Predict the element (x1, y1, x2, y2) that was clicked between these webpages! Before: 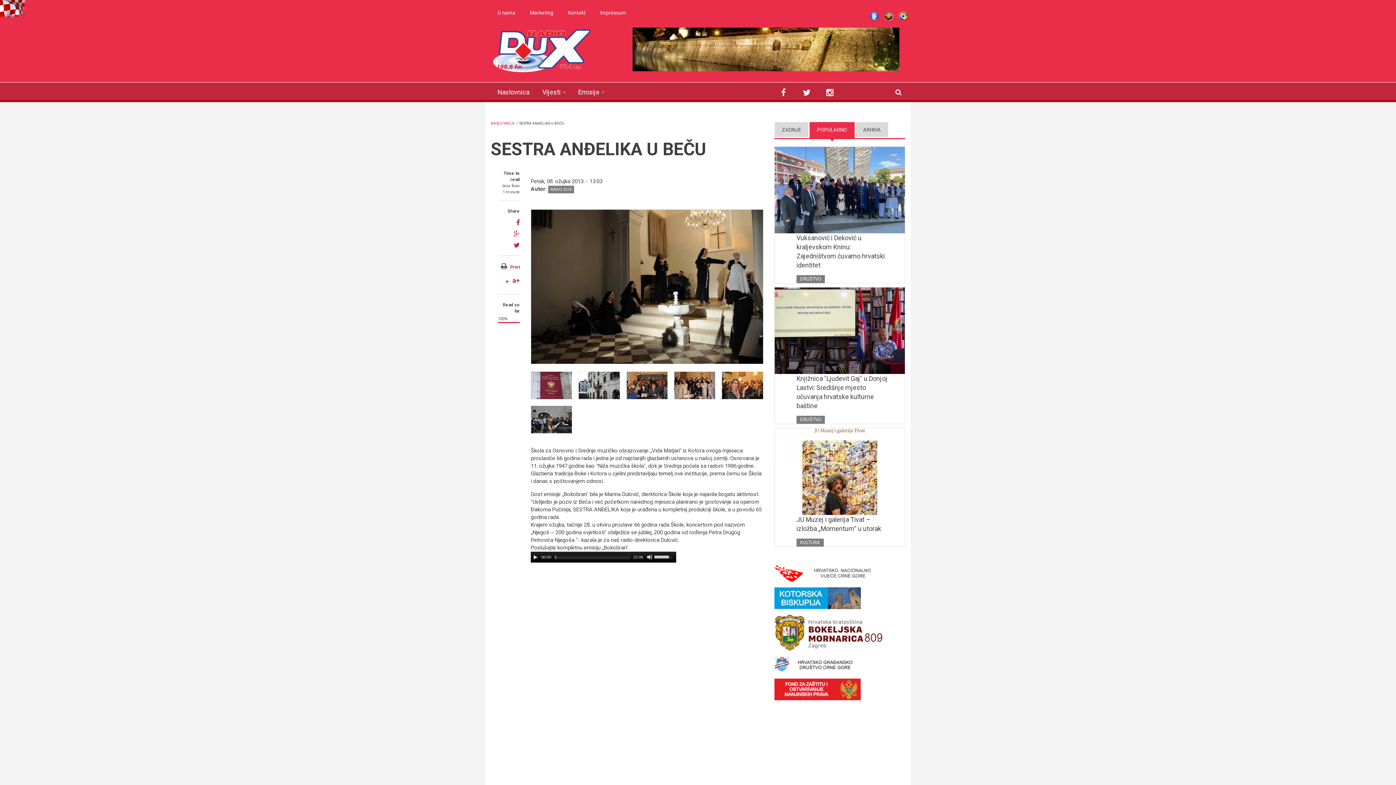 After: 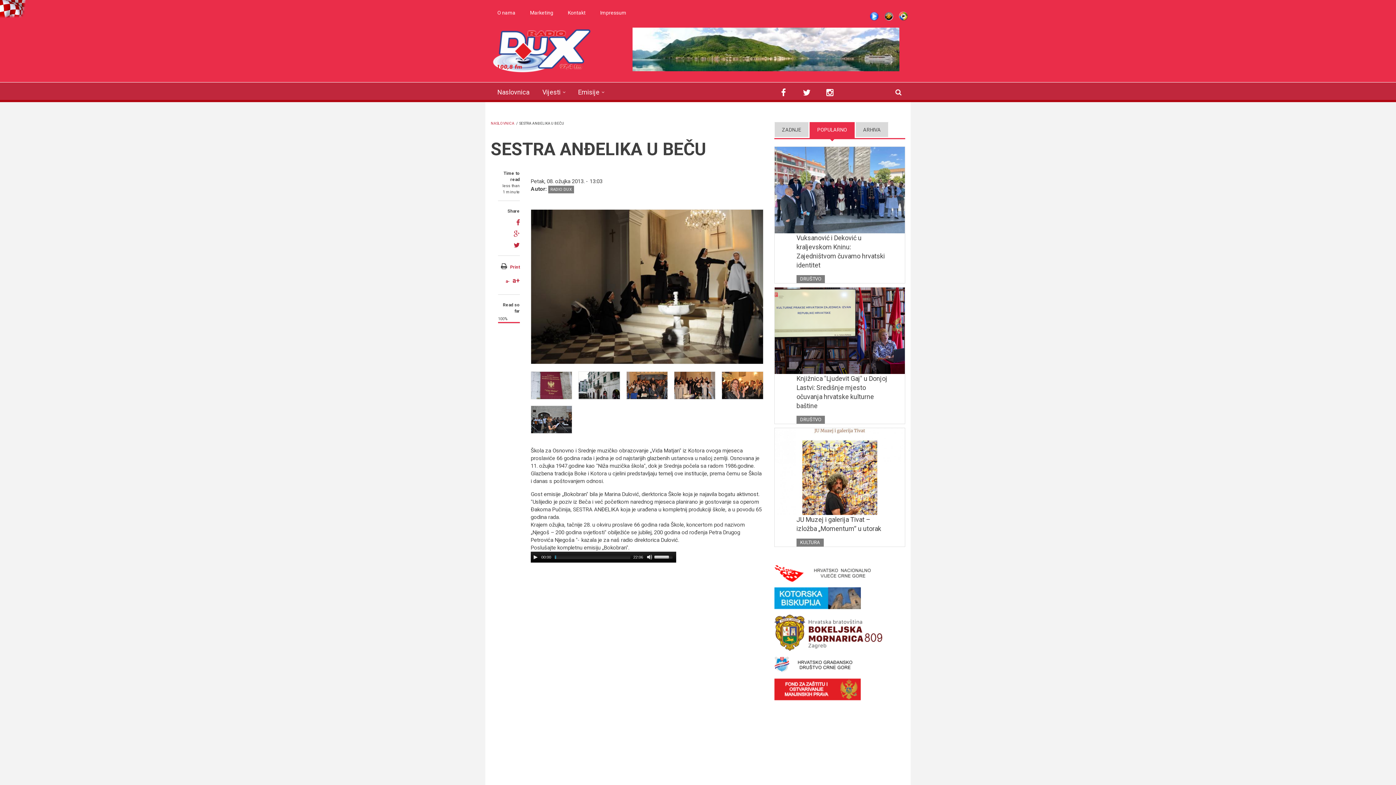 Action: bbox: (774, 678, 905, 700)